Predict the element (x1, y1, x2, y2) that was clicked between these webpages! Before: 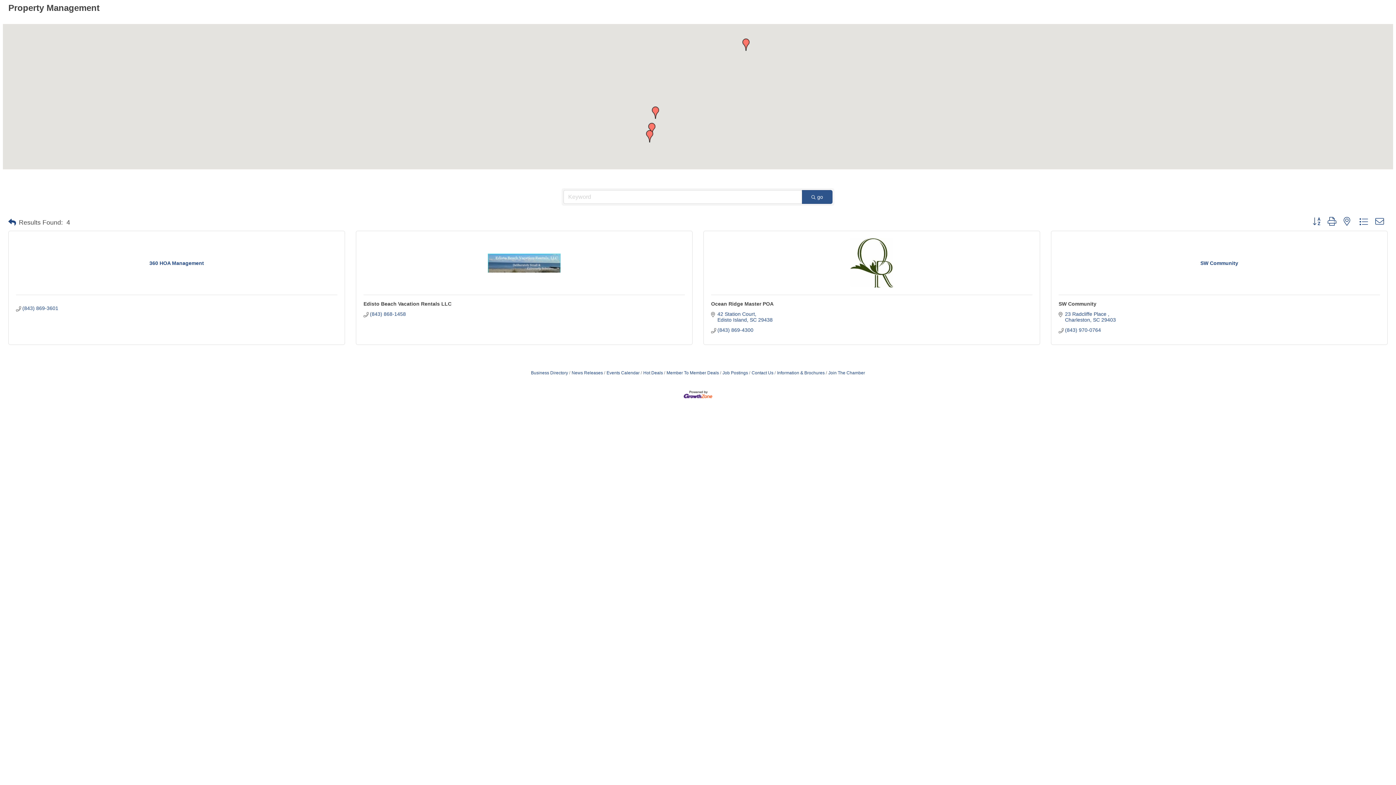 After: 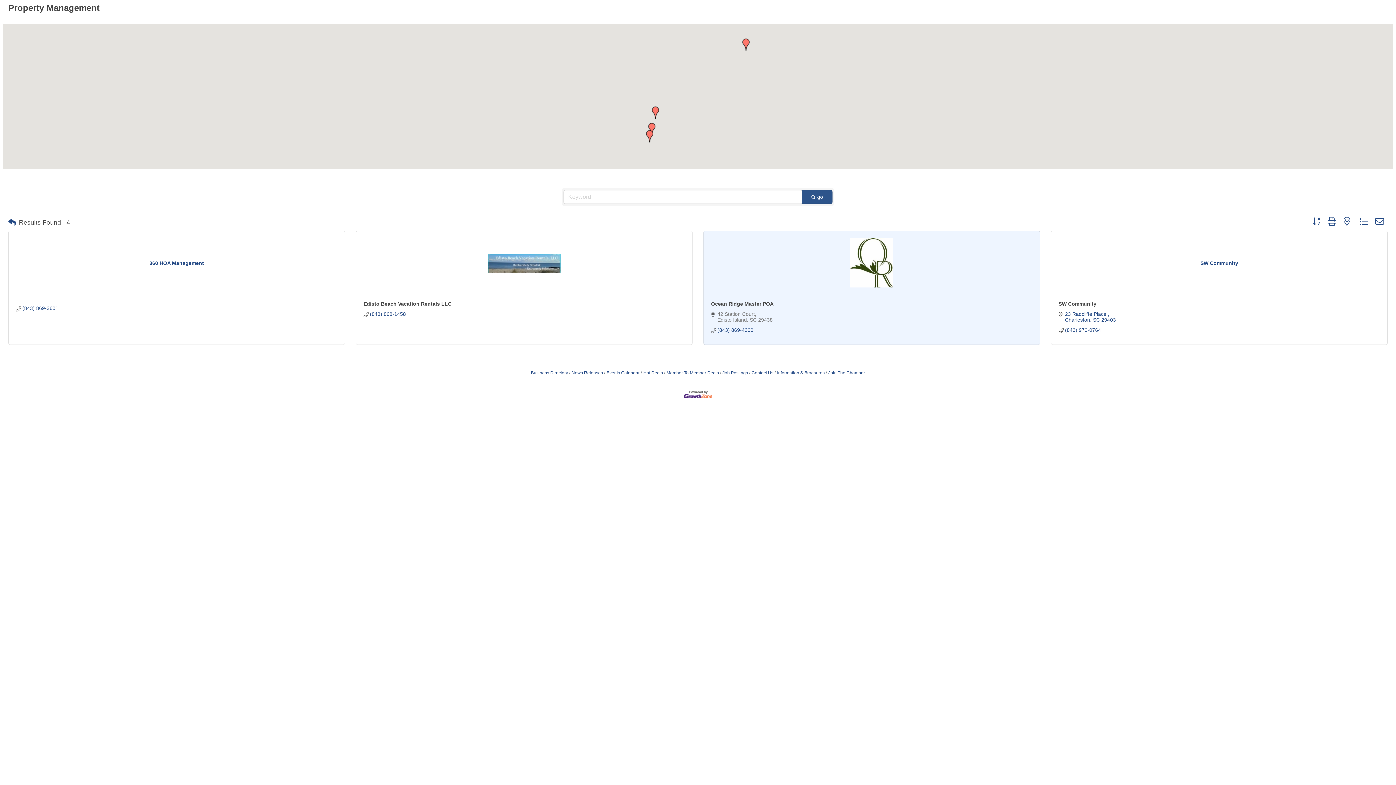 Action: label: 42 Station Court
Edisto Island SC 29438 bbox: (717, 311, 772, 322)